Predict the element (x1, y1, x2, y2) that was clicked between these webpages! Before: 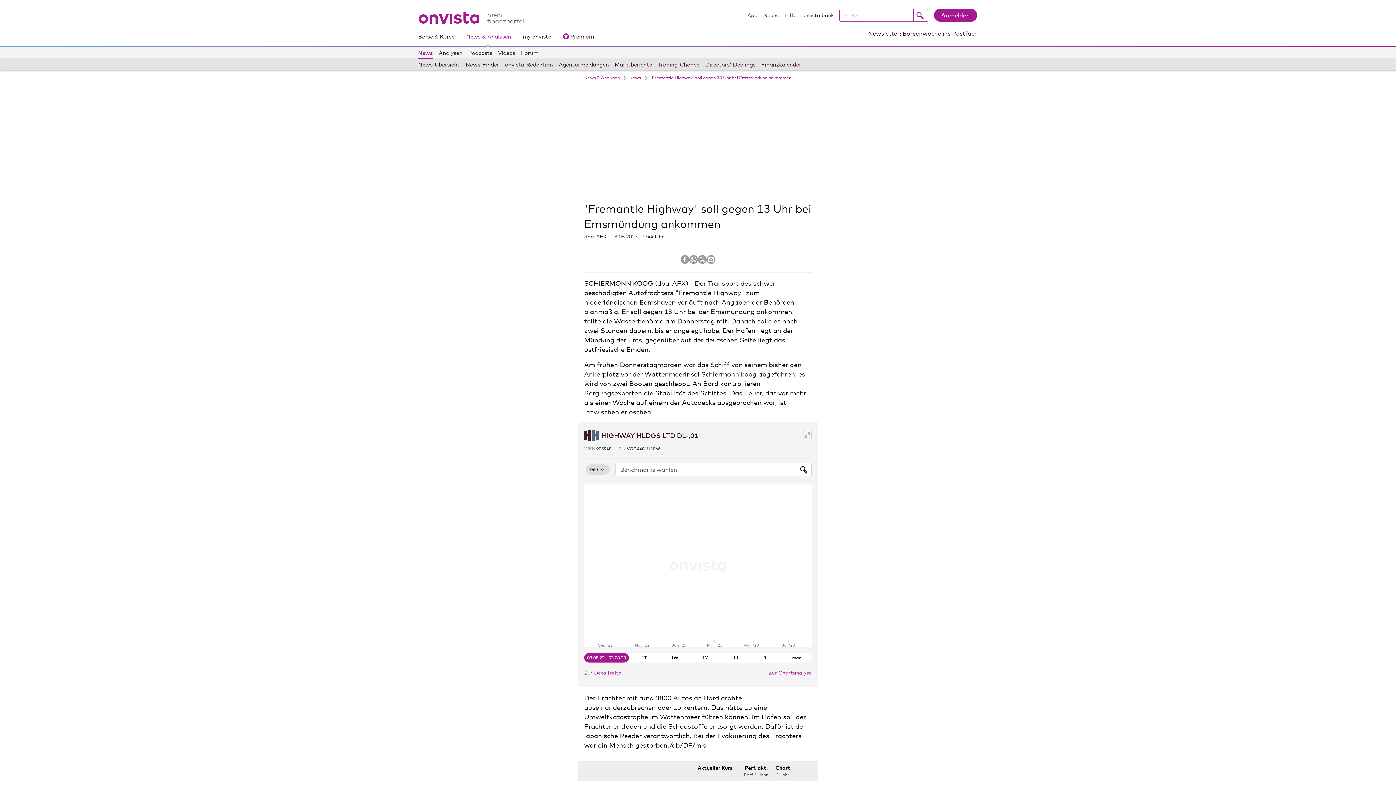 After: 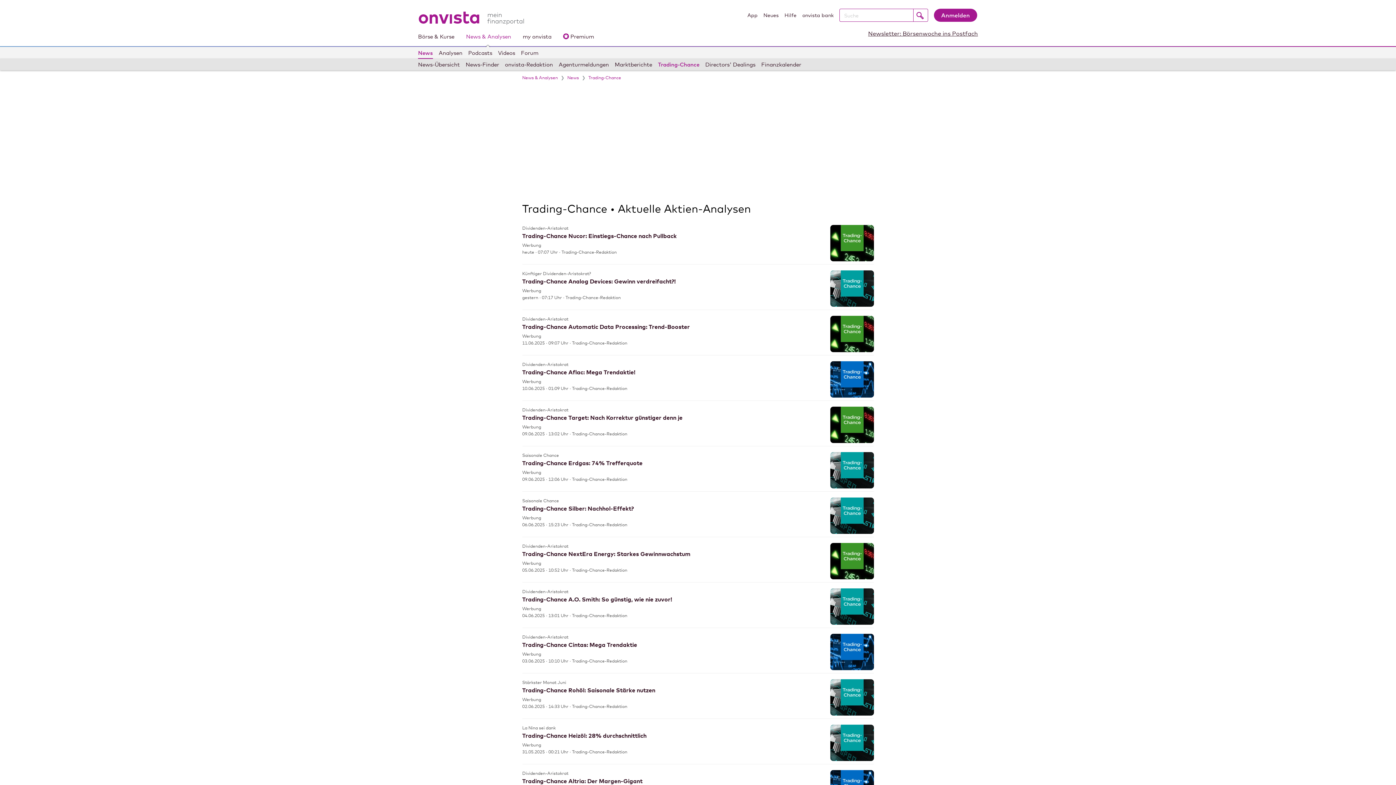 Action: bbox: (658, 58, 699, 70) label: Trading-Chance